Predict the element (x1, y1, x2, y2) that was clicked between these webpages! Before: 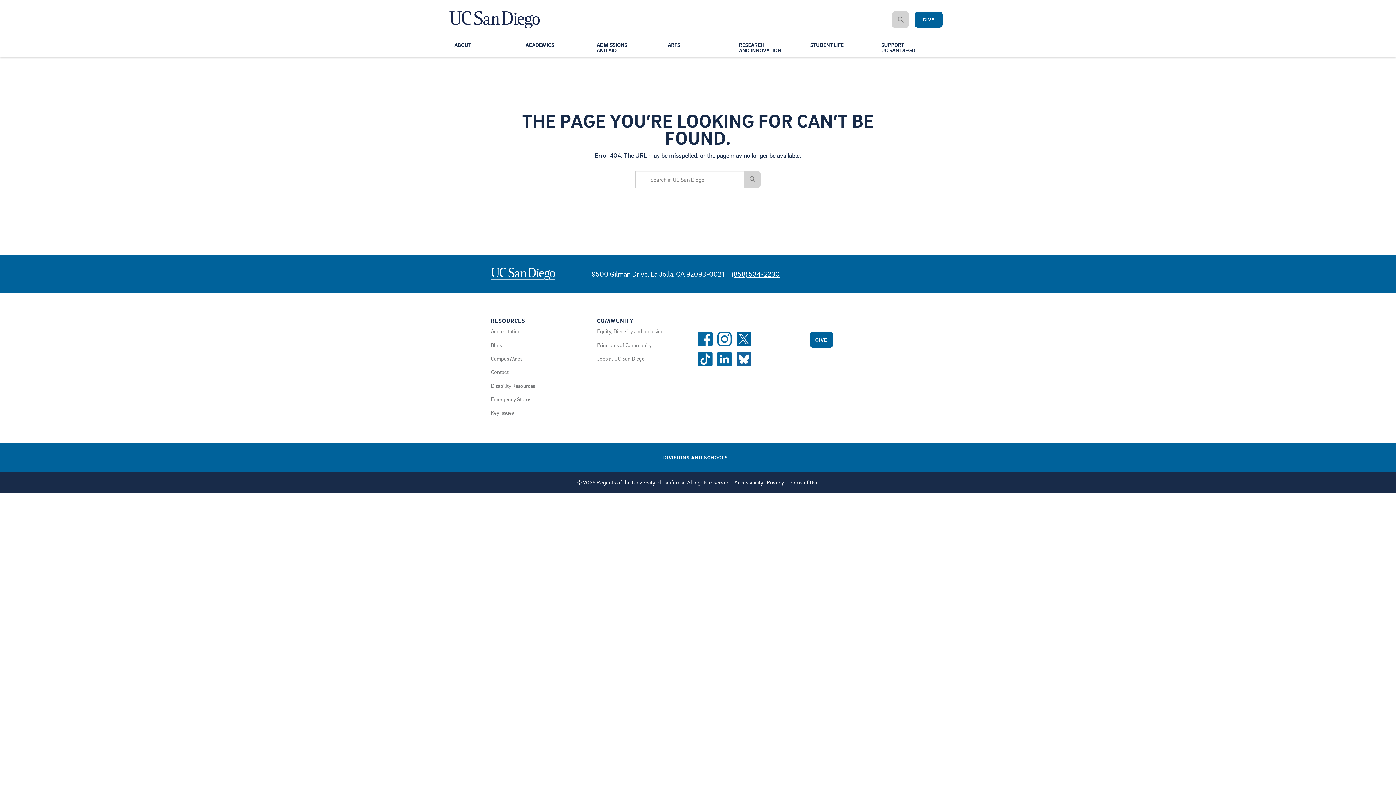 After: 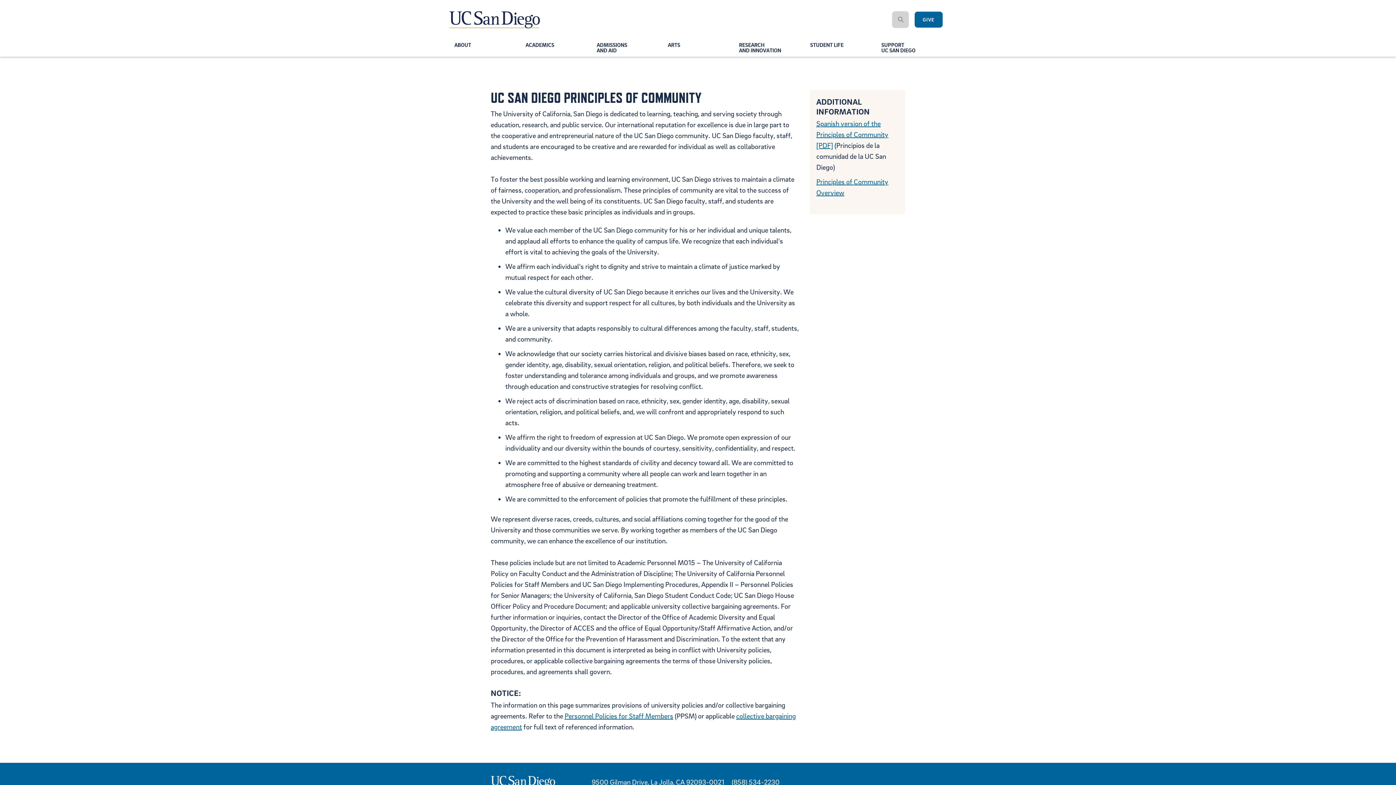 Action: label: Principles of Community bbox: (597, 341, 651, 348)